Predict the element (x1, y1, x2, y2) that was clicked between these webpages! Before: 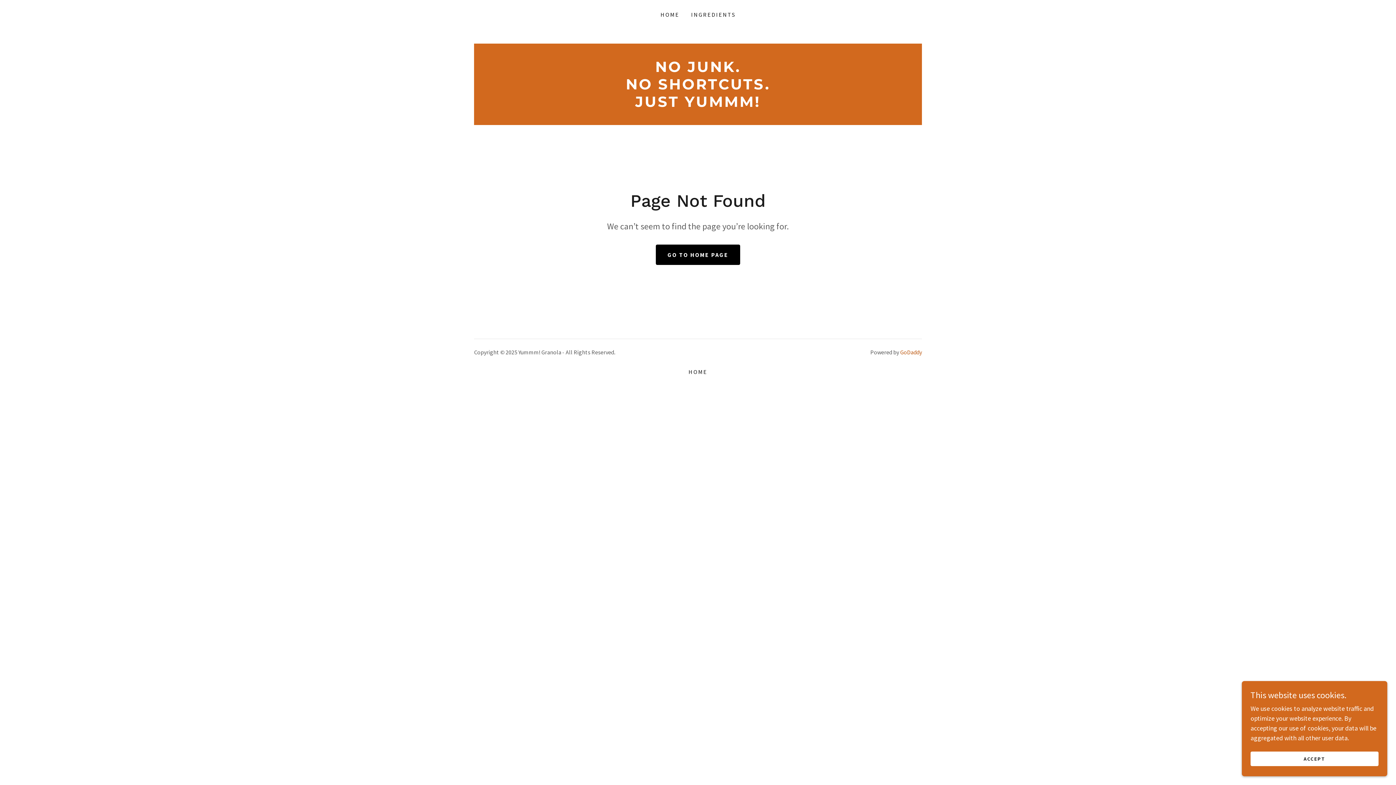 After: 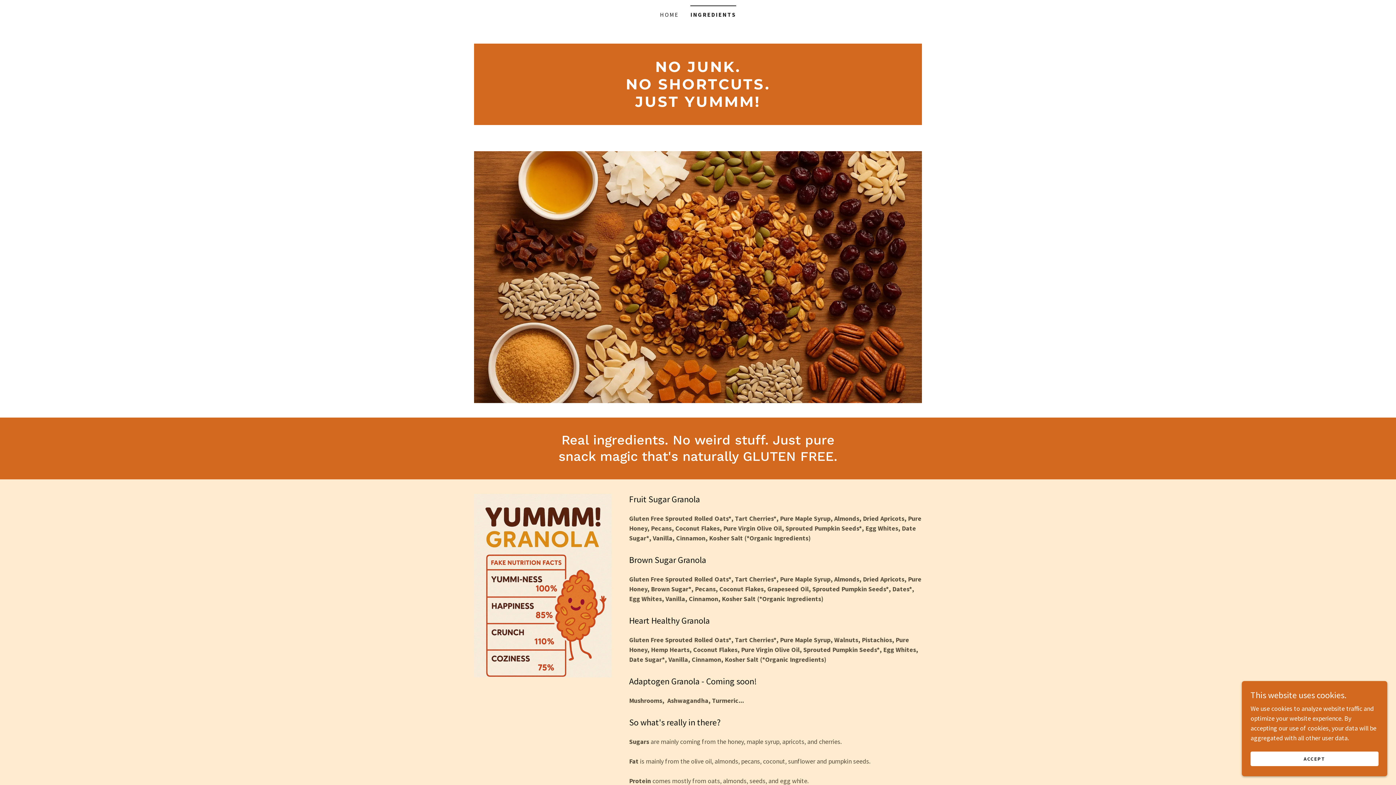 Action: label: INGREDIENTS bbox: (689, 8, 737, 21)